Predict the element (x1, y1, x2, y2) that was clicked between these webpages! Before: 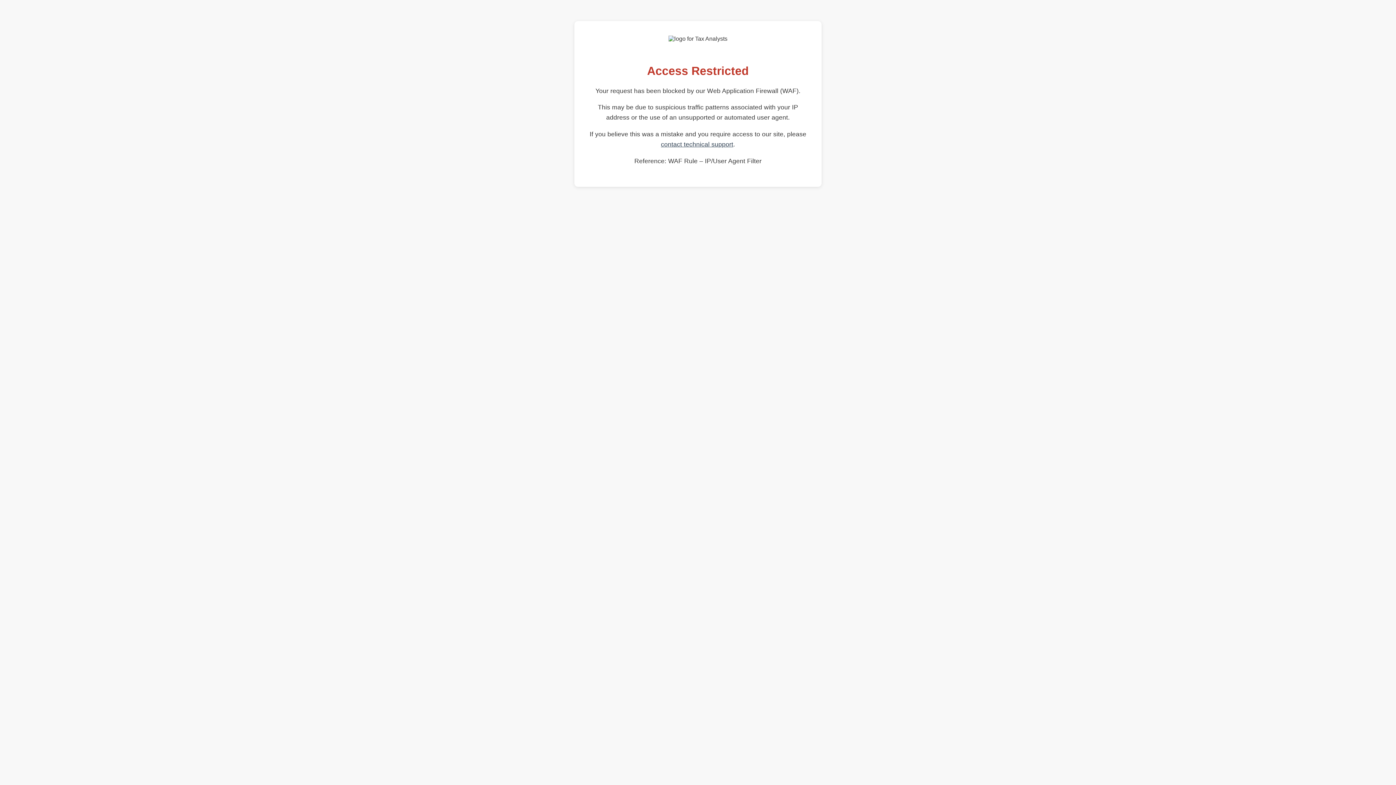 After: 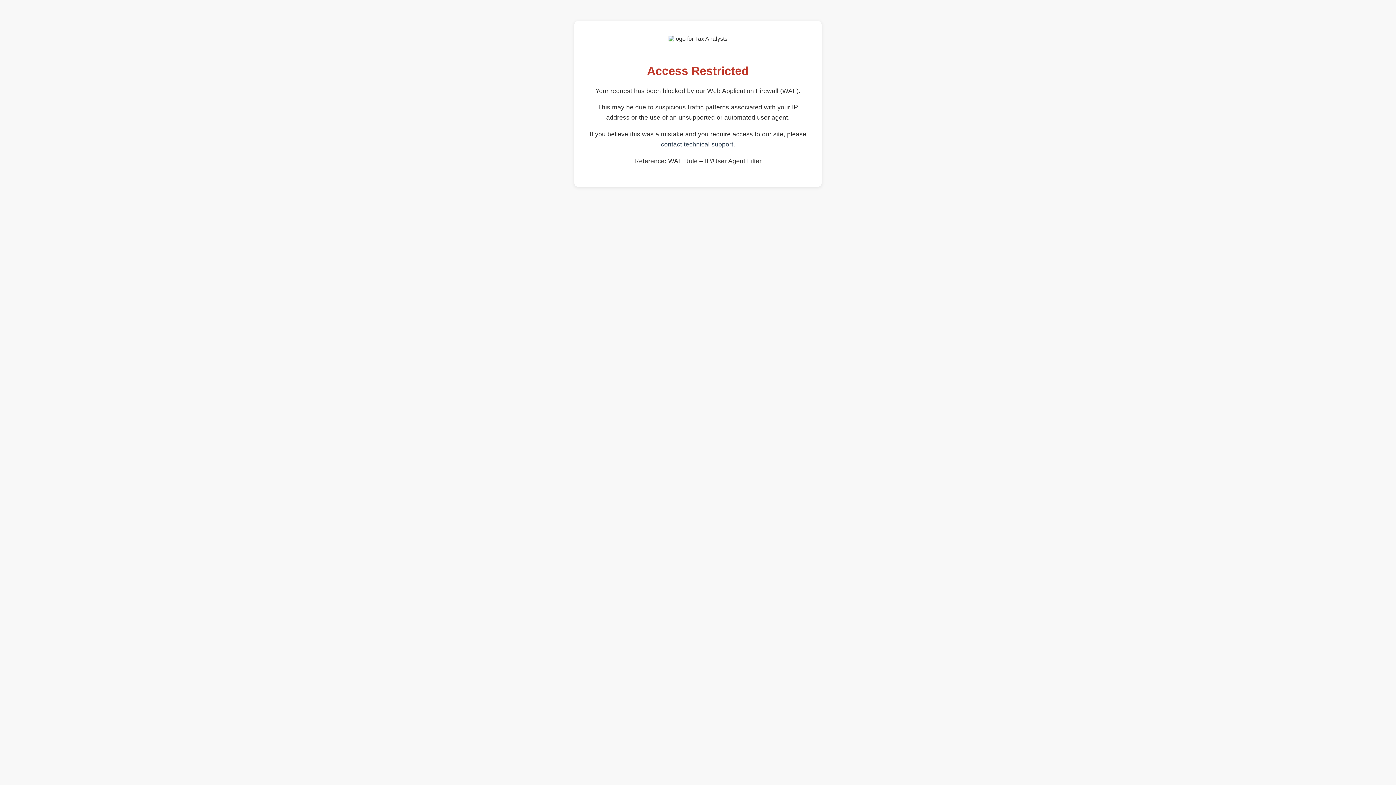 Action: bbox: (661, 140, 733, 148) label: contact technical support